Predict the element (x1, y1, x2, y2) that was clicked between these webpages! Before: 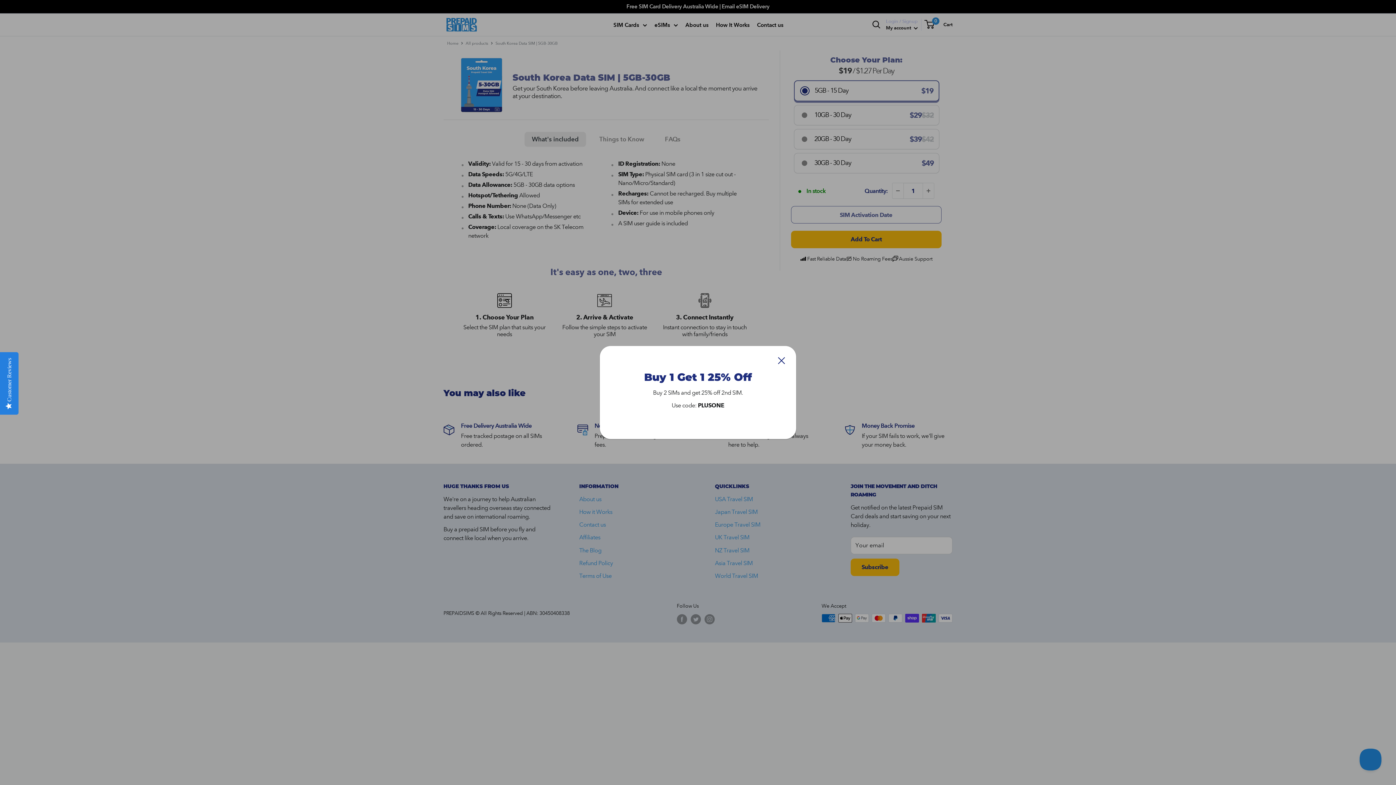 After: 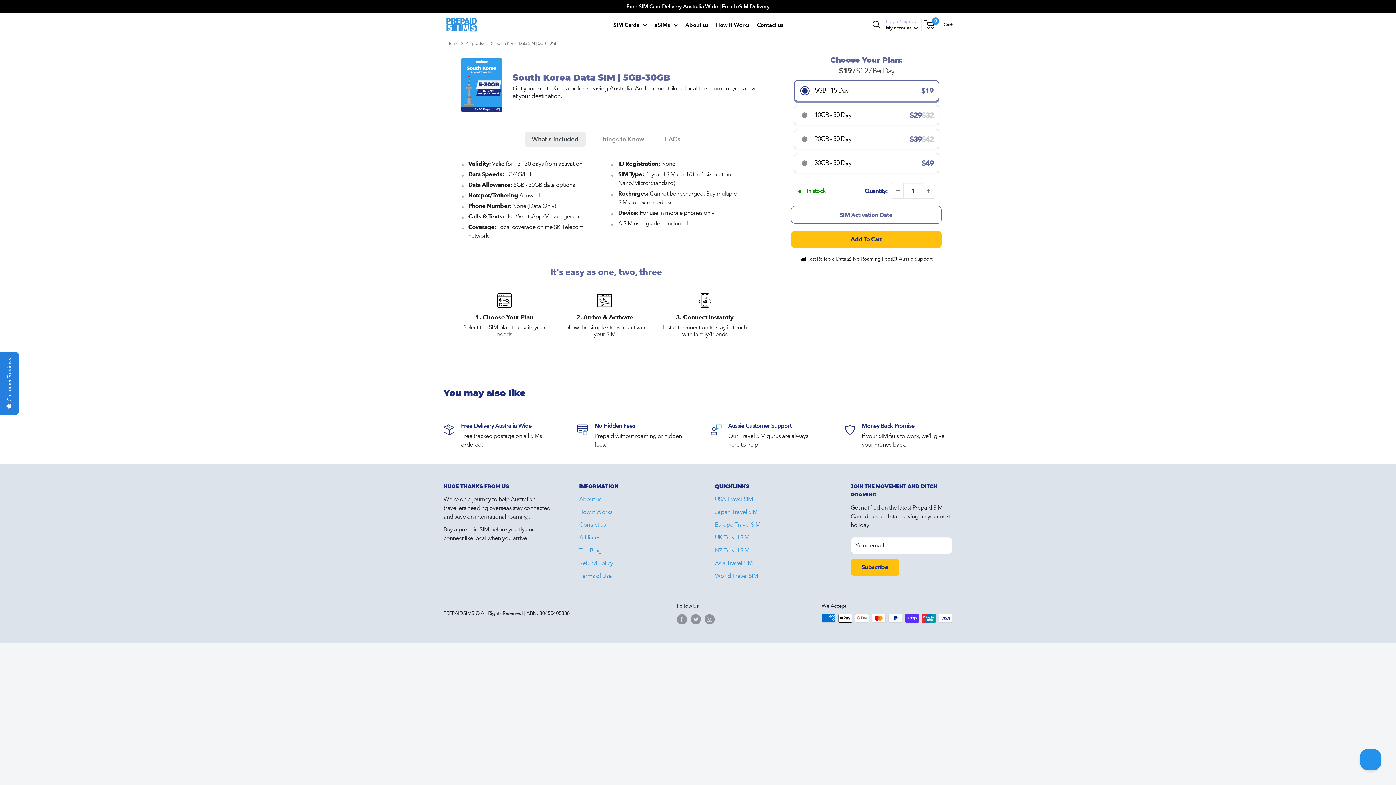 Action: label: Close bbox: (778, 354, 785, 365)